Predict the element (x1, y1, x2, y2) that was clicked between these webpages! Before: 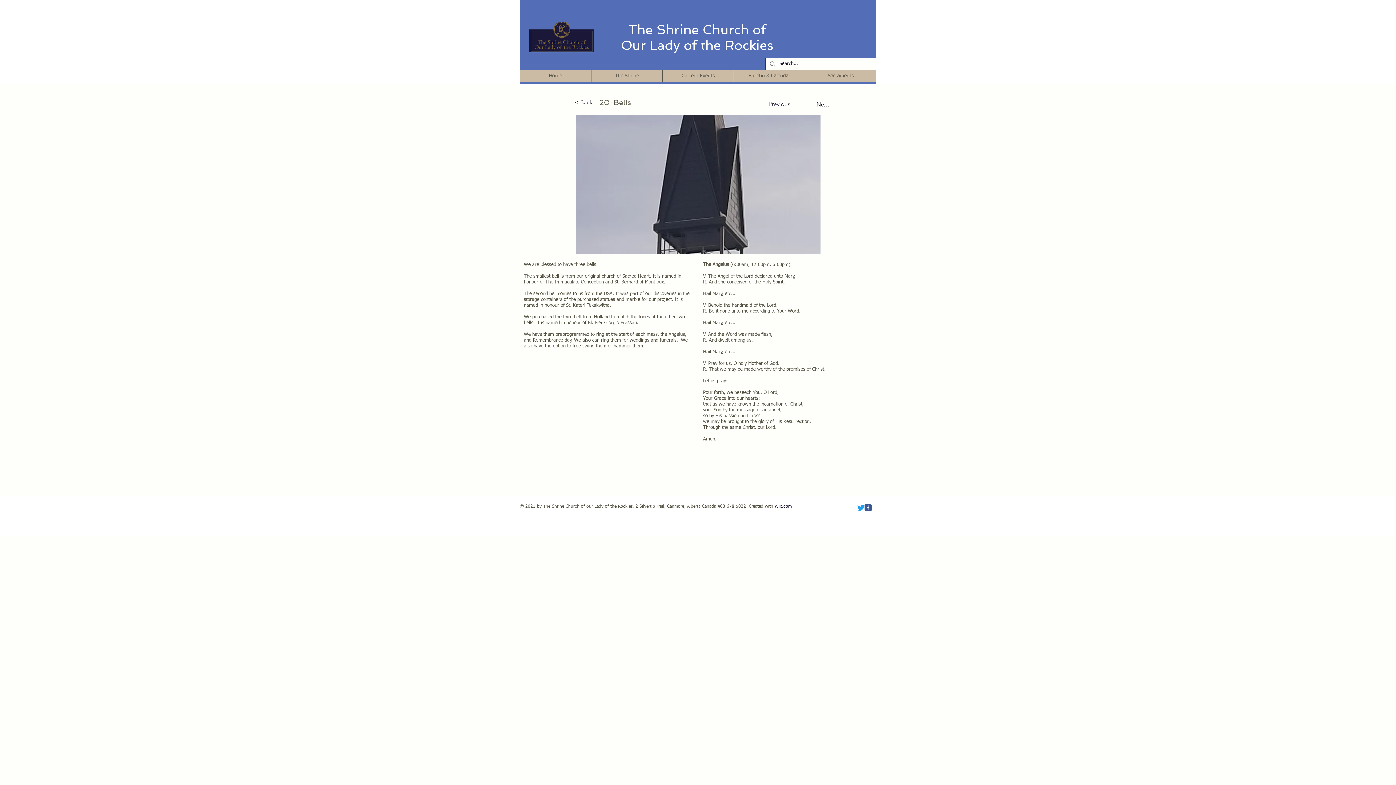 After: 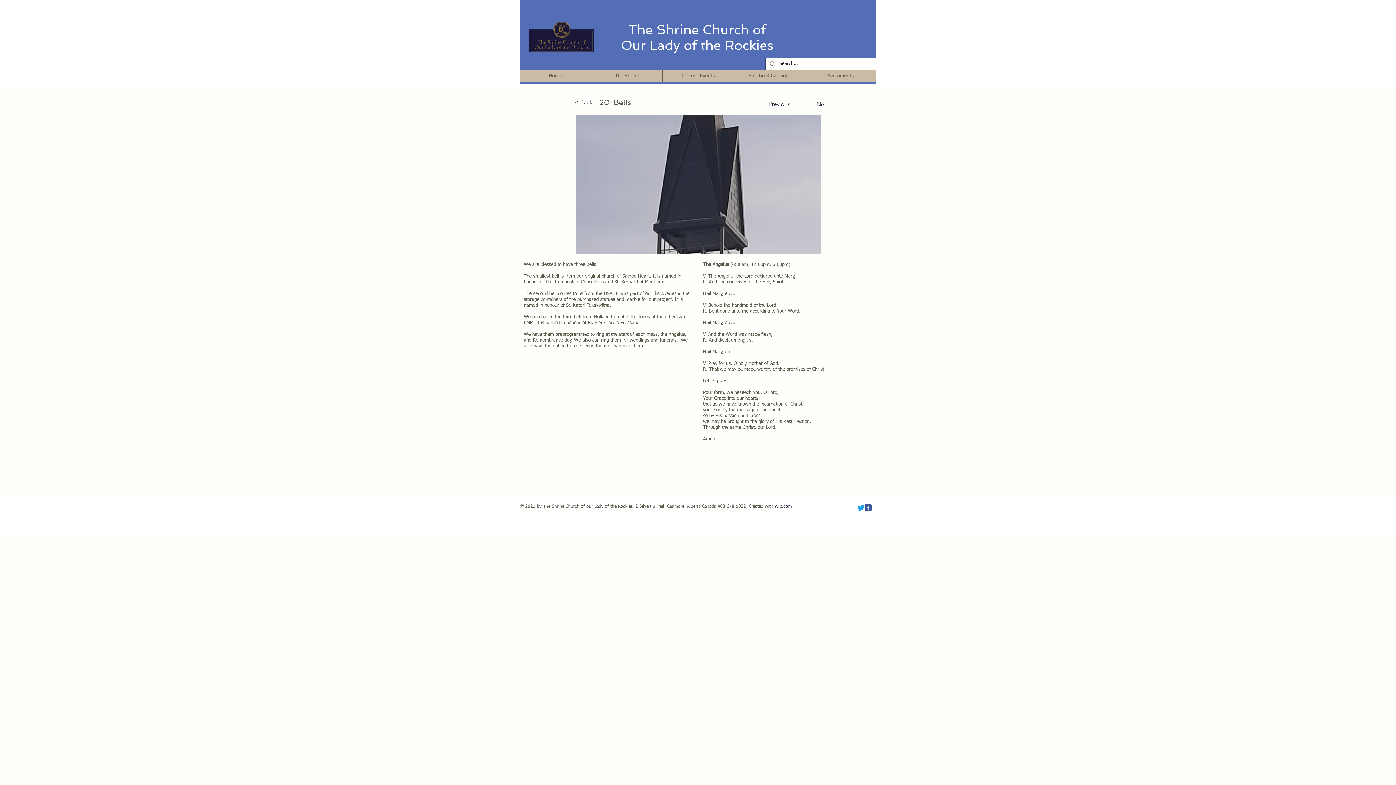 Action: label: The Shrine bbox: (591, 70, 662, 81)